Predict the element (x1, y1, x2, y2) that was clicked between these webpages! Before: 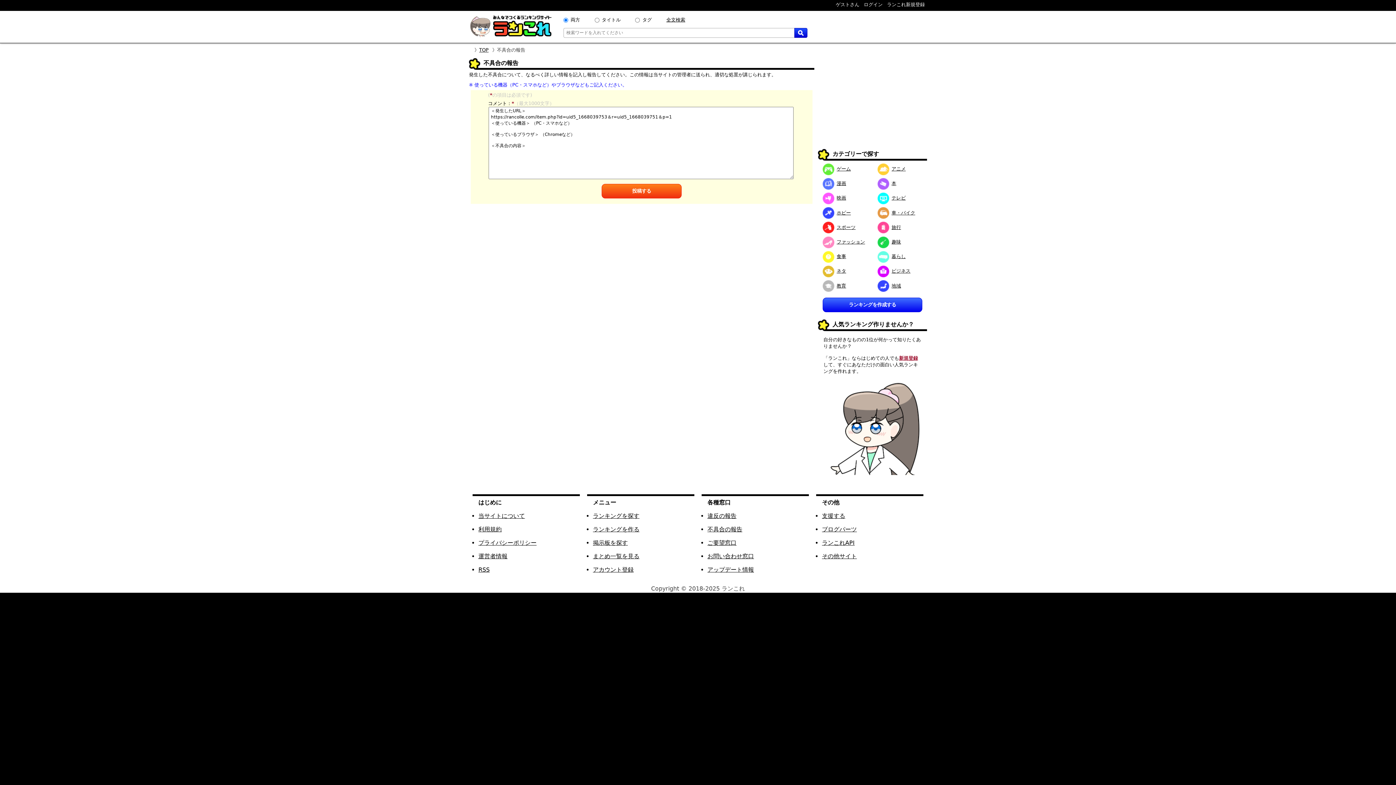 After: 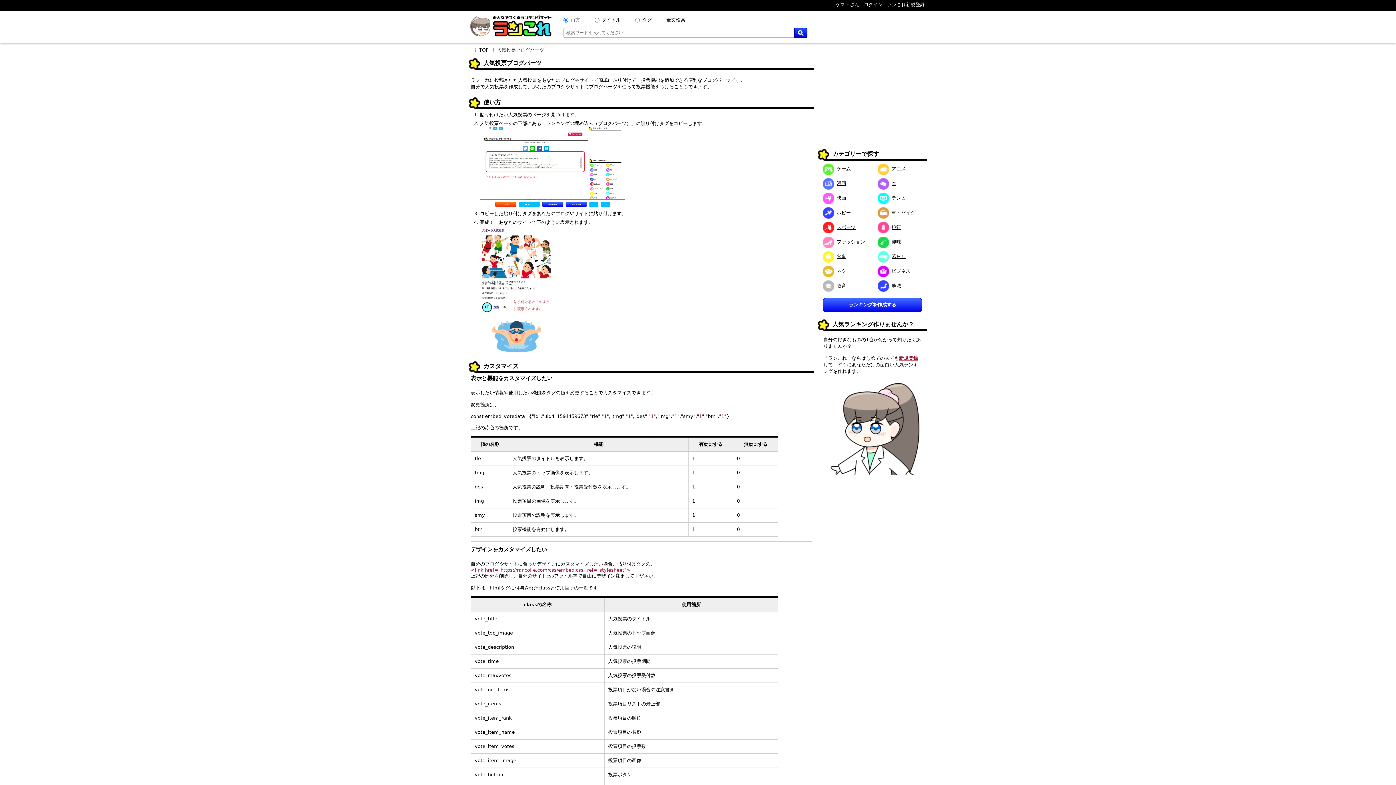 Action: bbox: (822, 526, 857, 532) label: ブログパーツ